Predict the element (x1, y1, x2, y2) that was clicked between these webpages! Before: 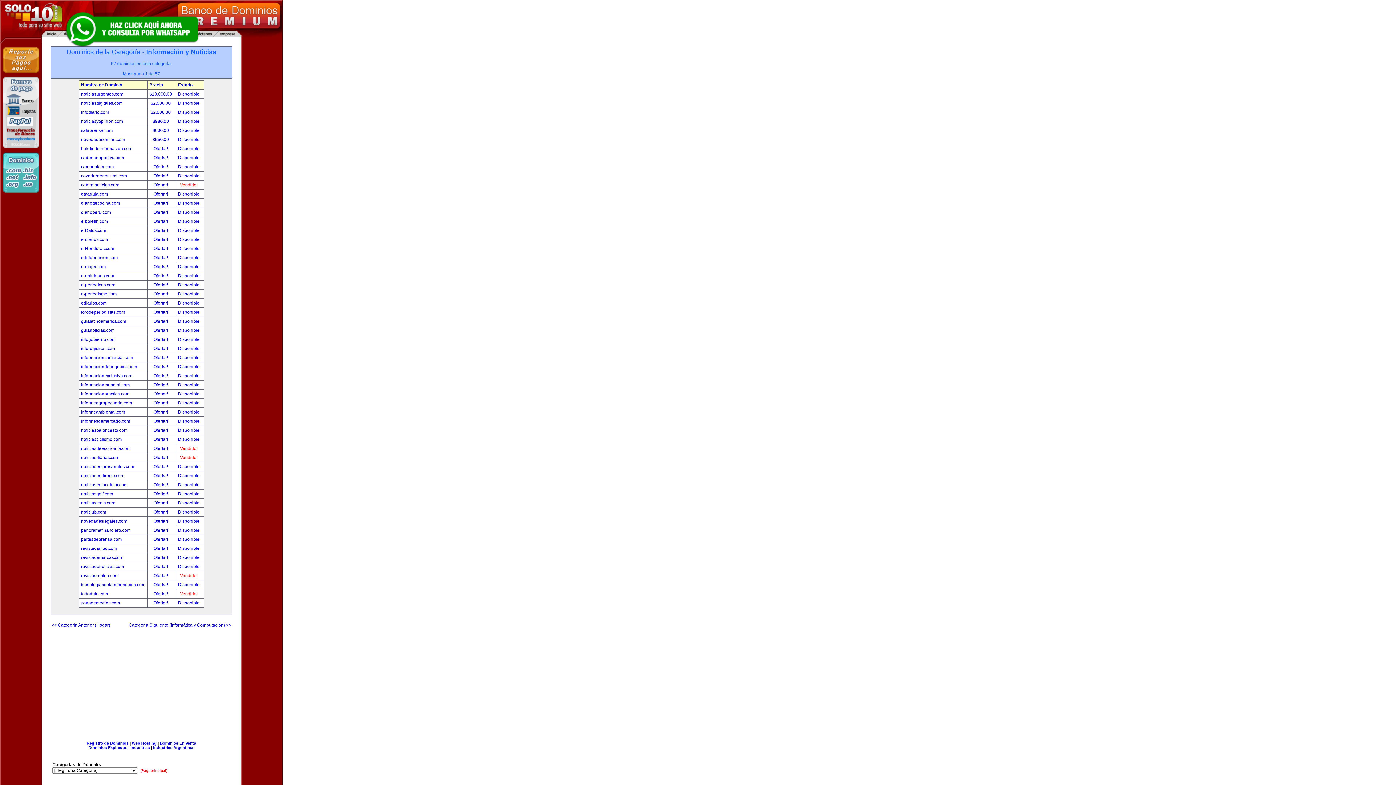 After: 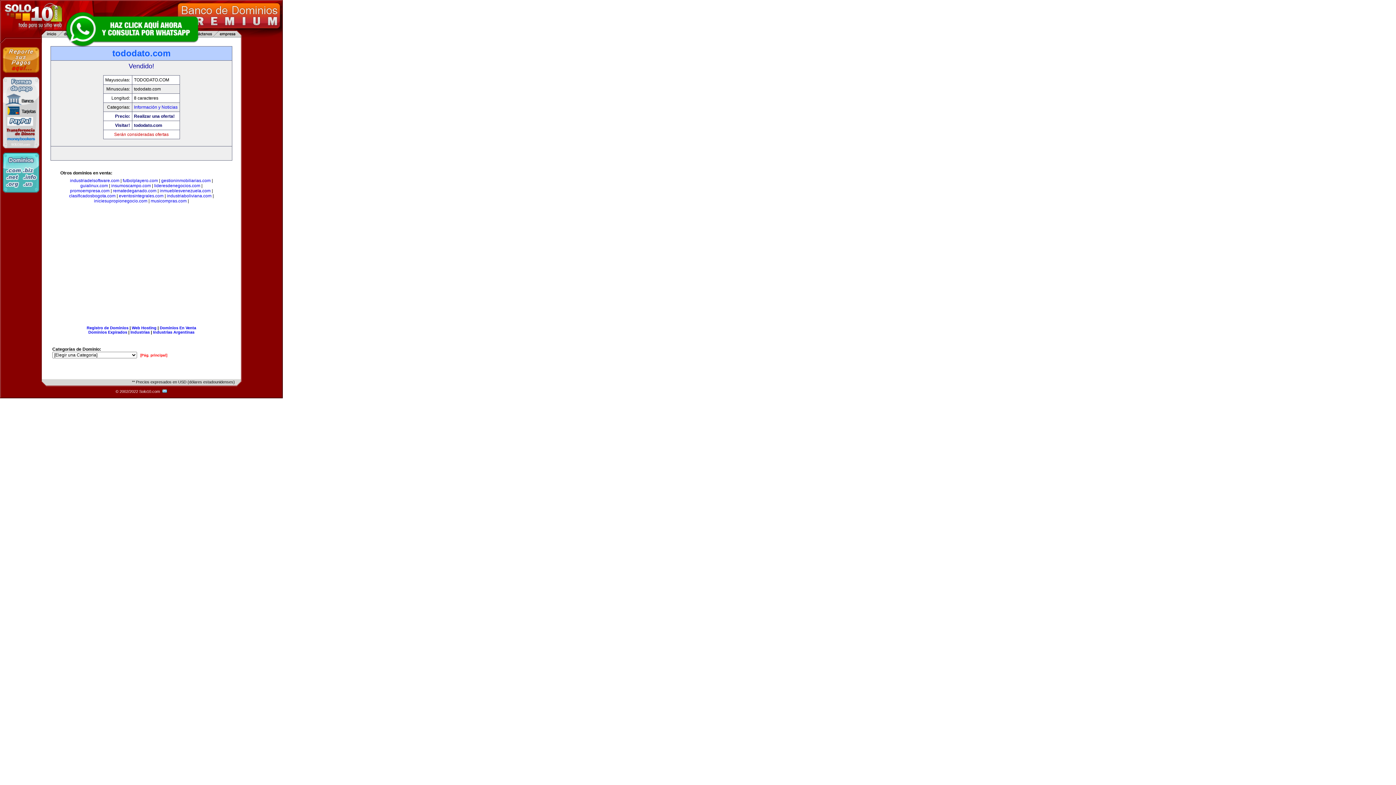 Action: bbox: (81, 591, 108, 596) label: tododato.com